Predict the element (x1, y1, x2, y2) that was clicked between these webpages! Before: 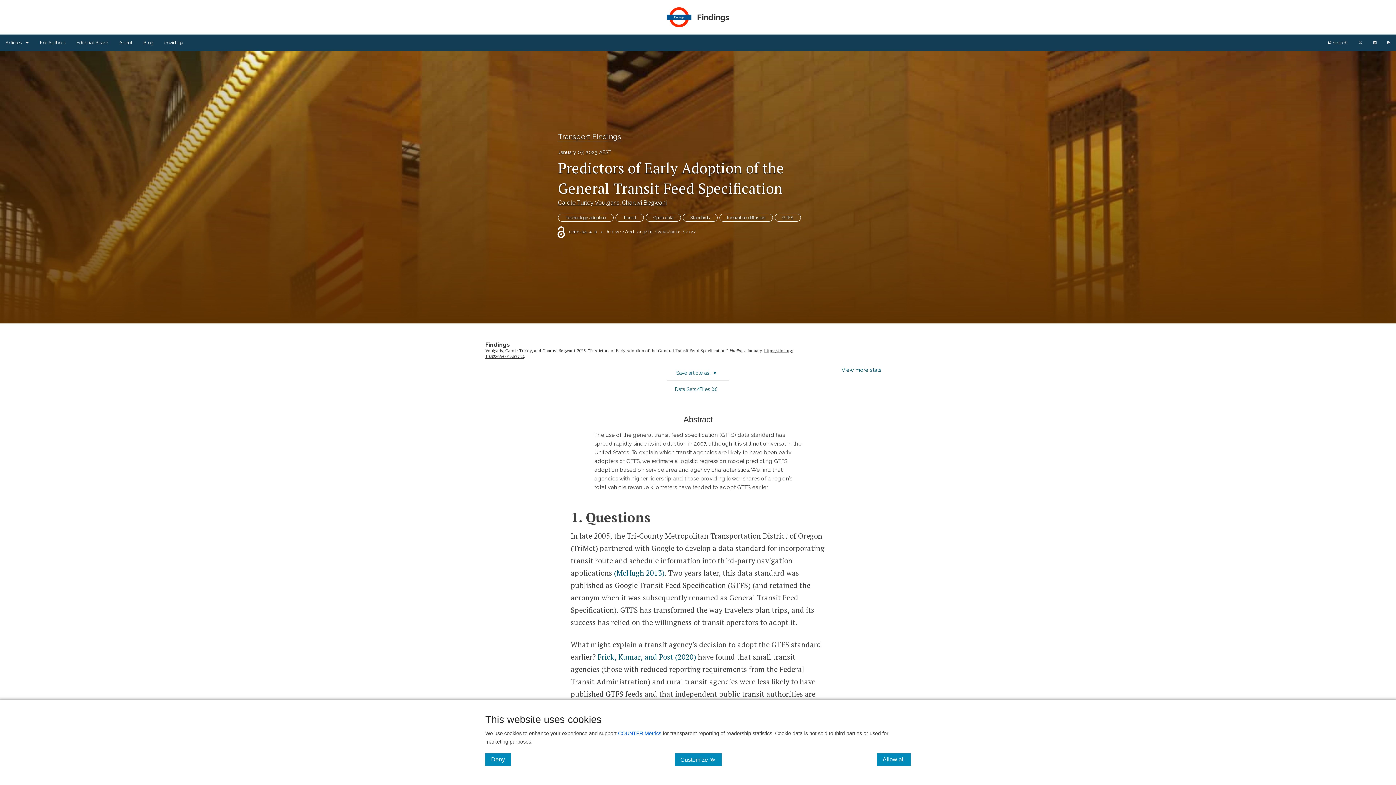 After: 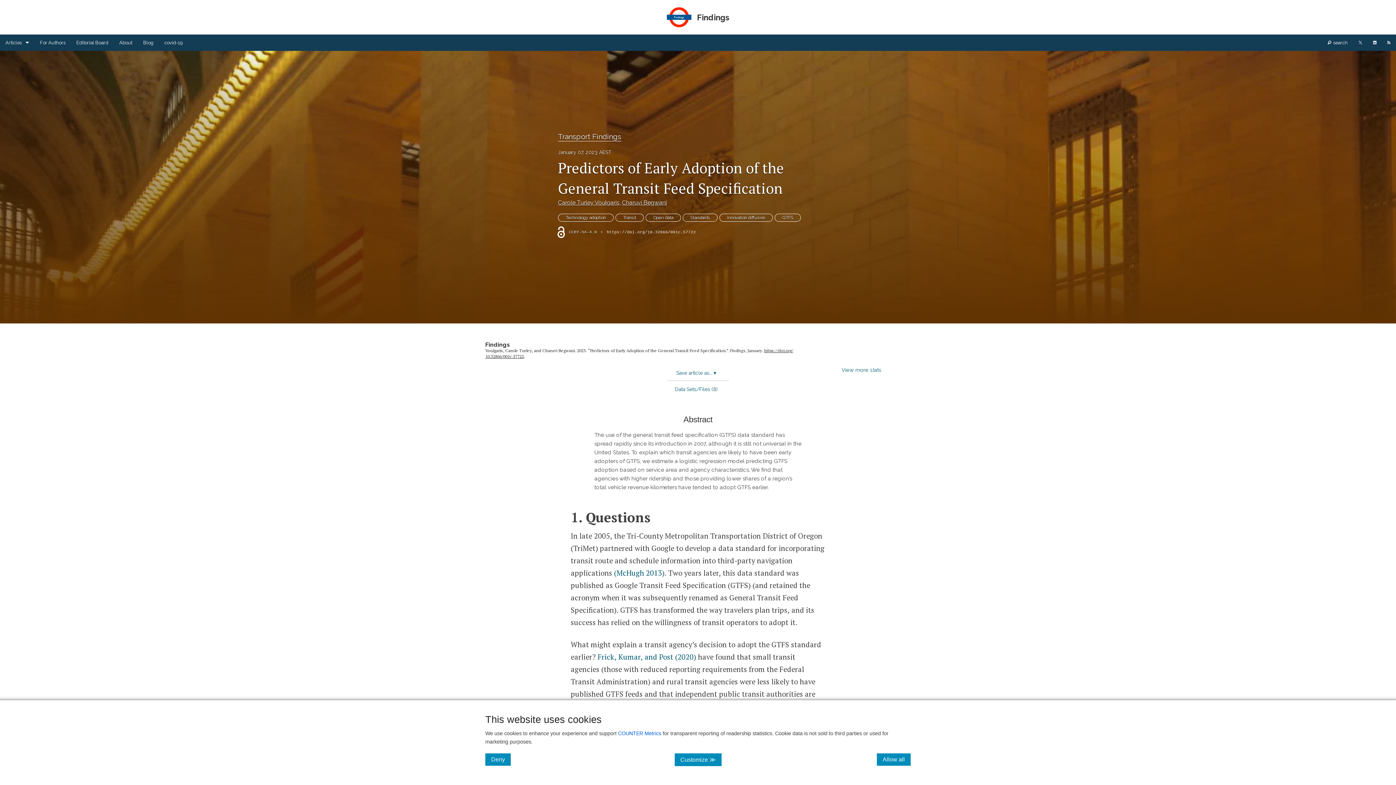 Action: bbox: (1368, 34, 1382, 50)